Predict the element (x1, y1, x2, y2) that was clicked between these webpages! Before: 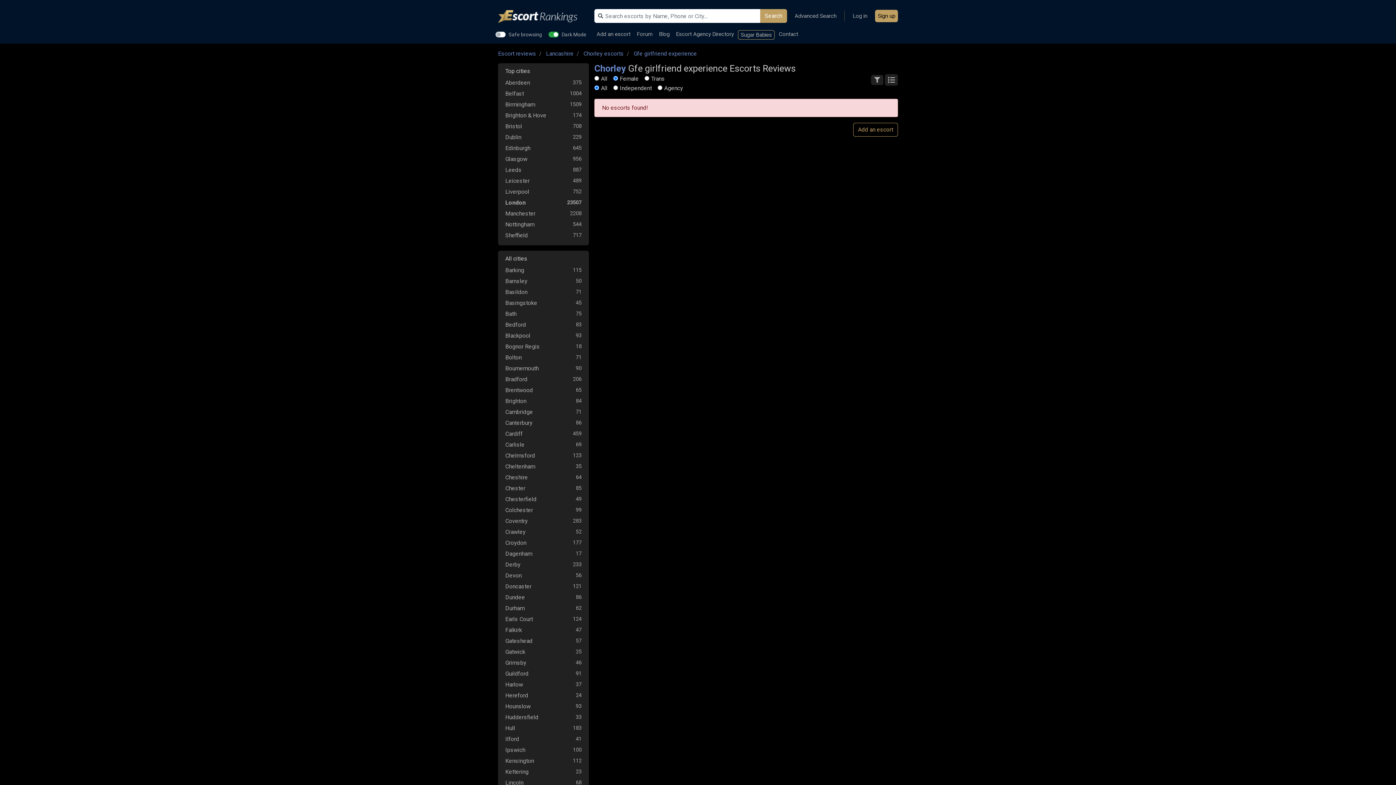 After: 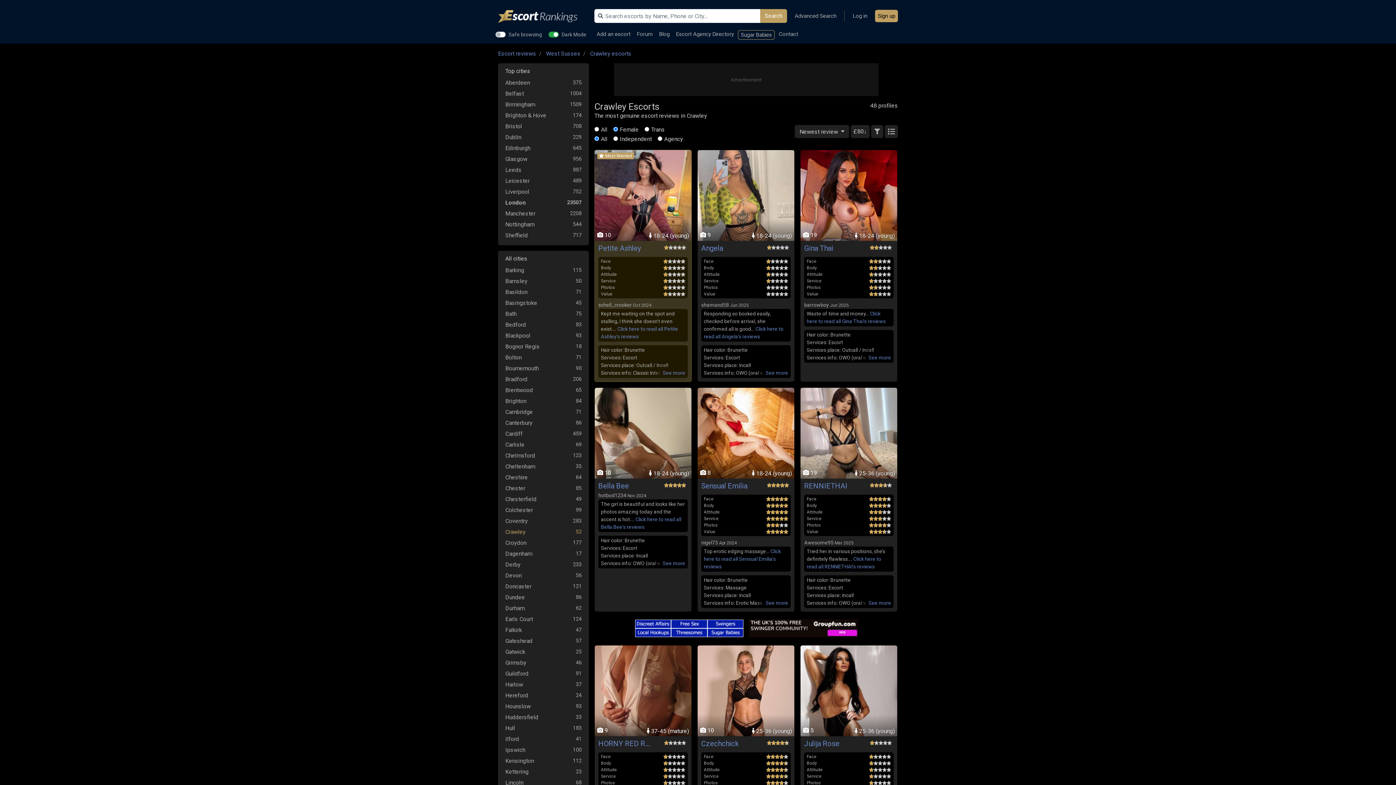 Action: label: Crawley bbox: (505, 526, 581, 537)